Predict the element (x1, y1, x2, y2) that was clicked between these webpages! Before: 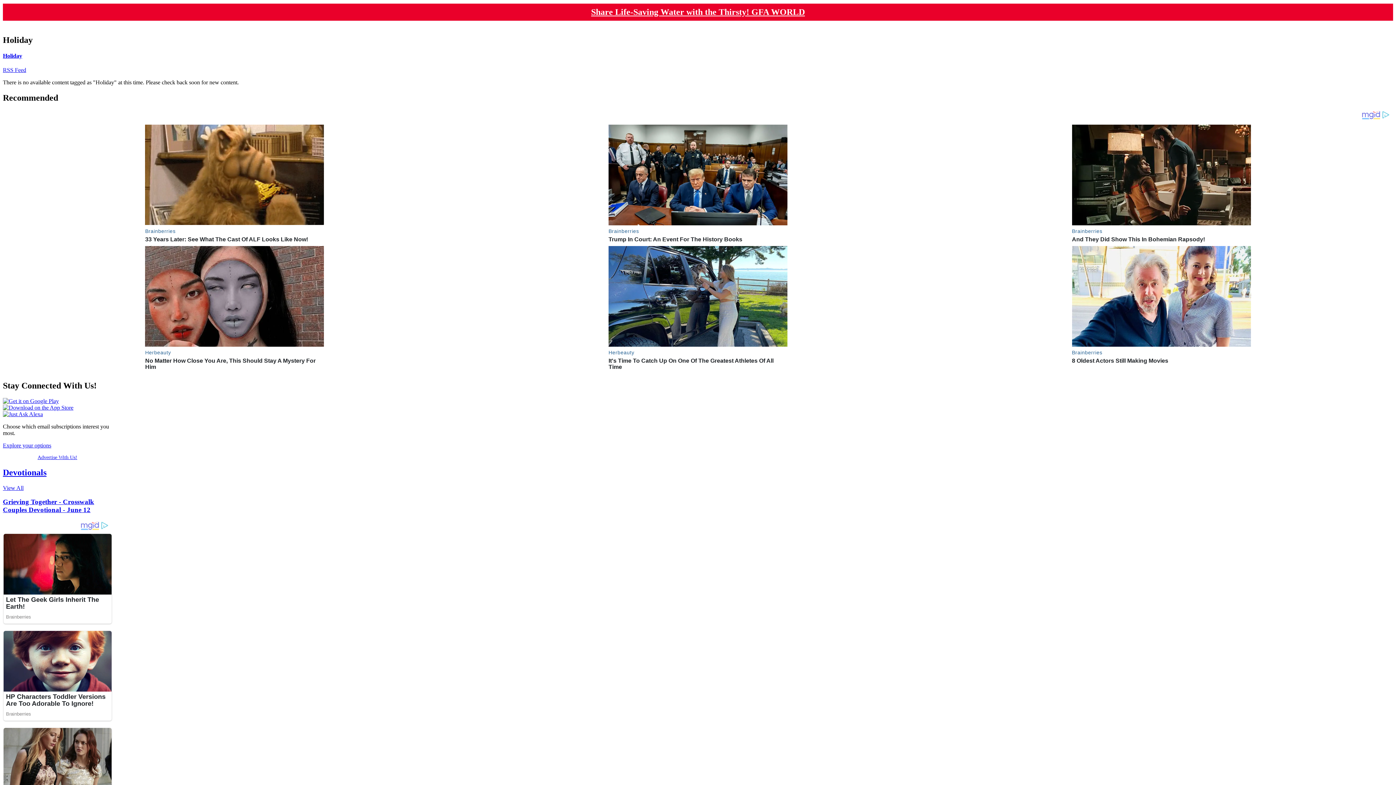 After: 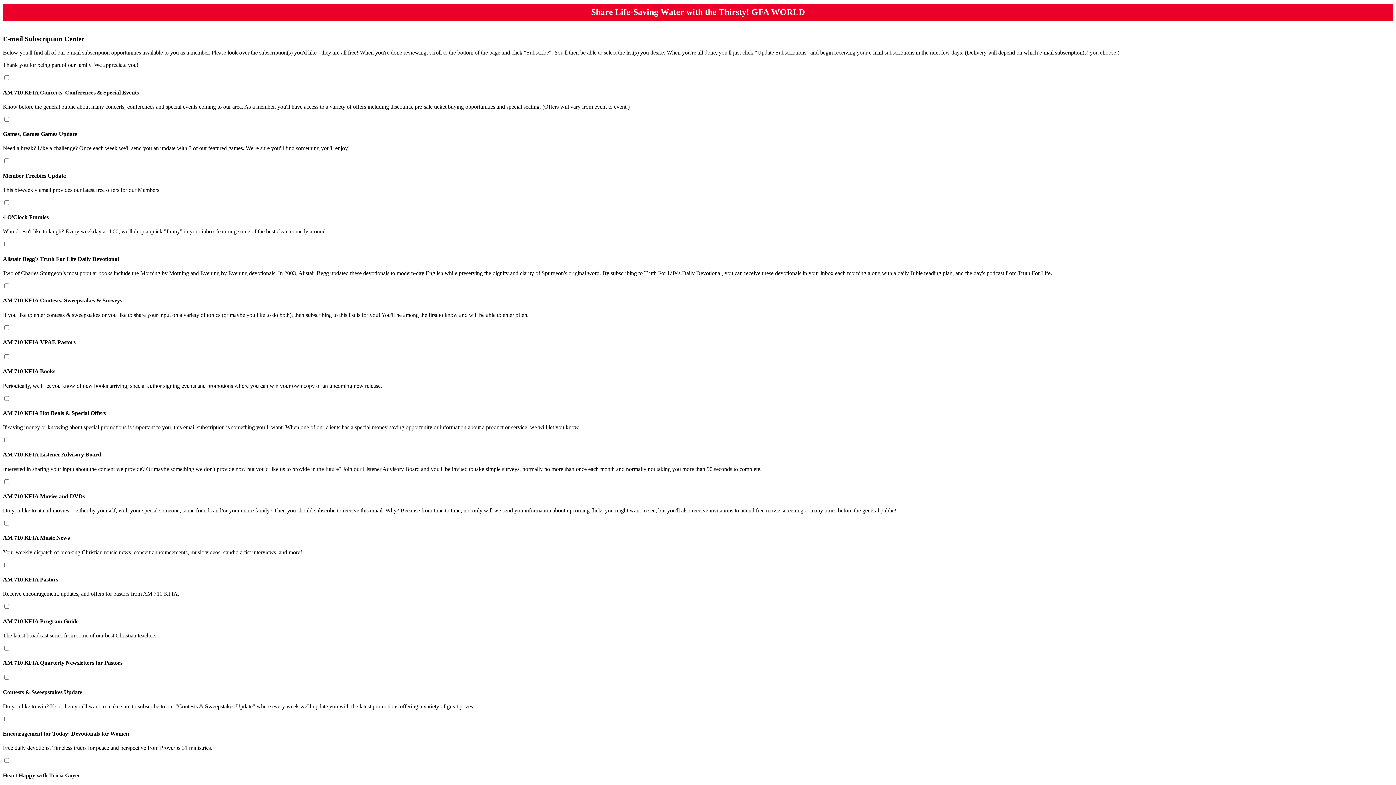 Action: bbox: (2, 442, 51, 448) label: Explore your options